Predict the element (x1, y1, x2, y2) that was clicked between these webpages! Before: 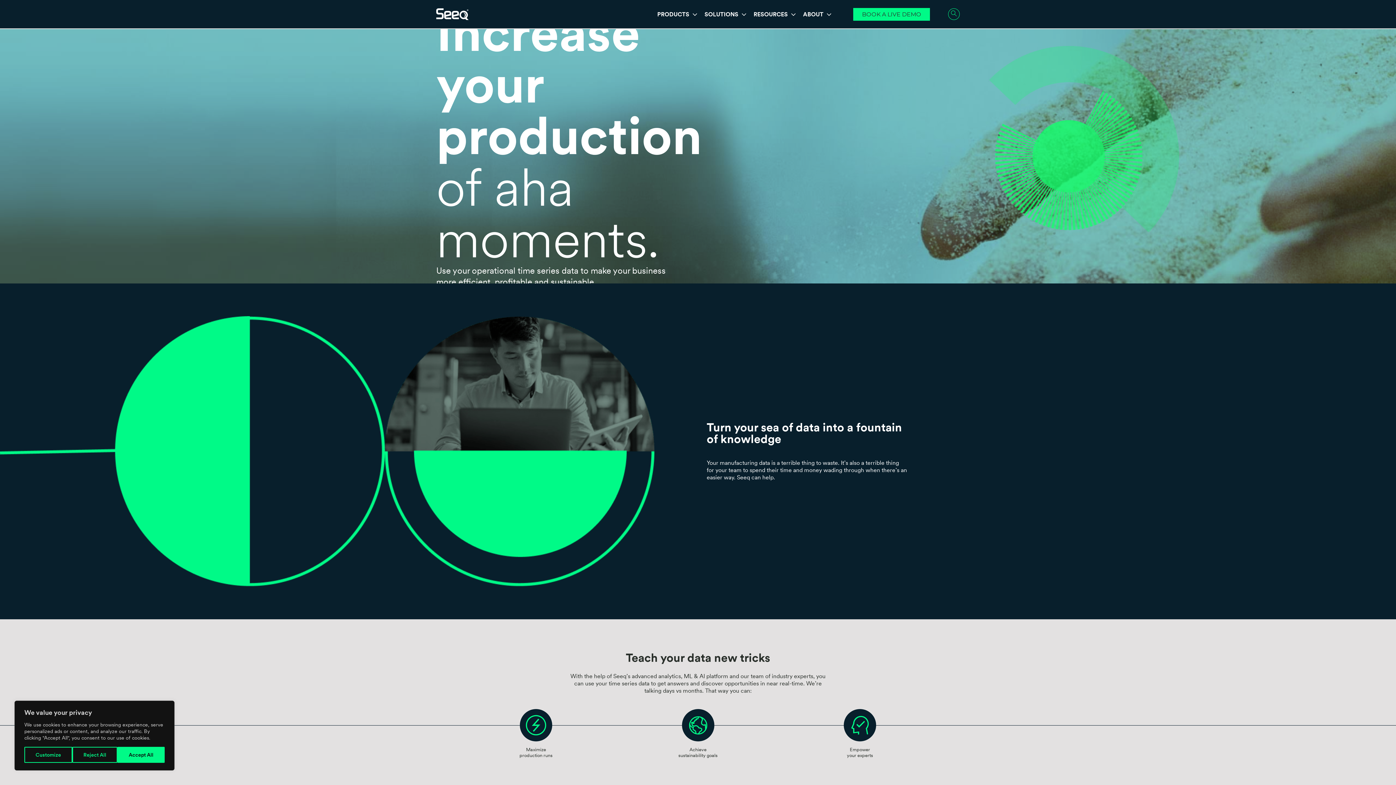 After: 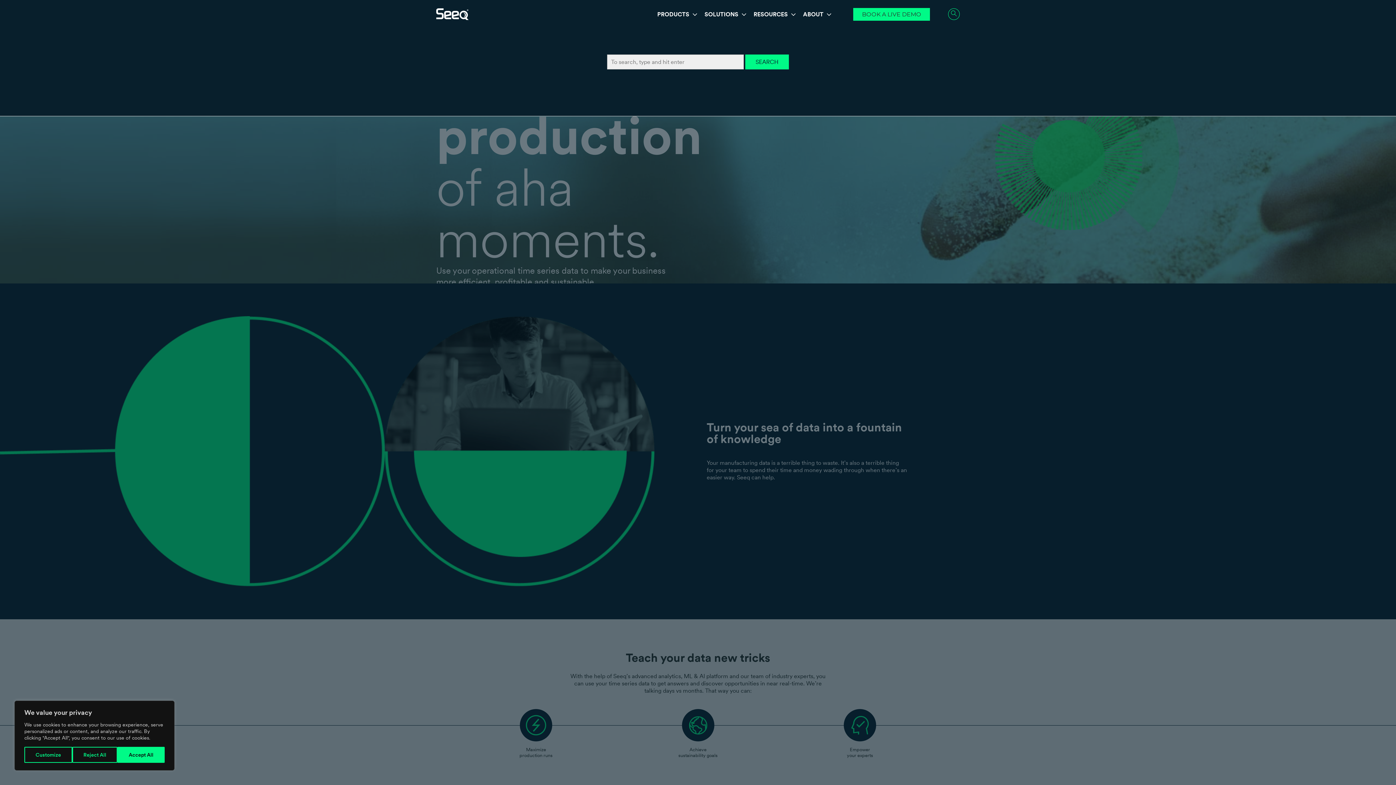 Action: bbox: (948, 8, 960, 19) label: Search